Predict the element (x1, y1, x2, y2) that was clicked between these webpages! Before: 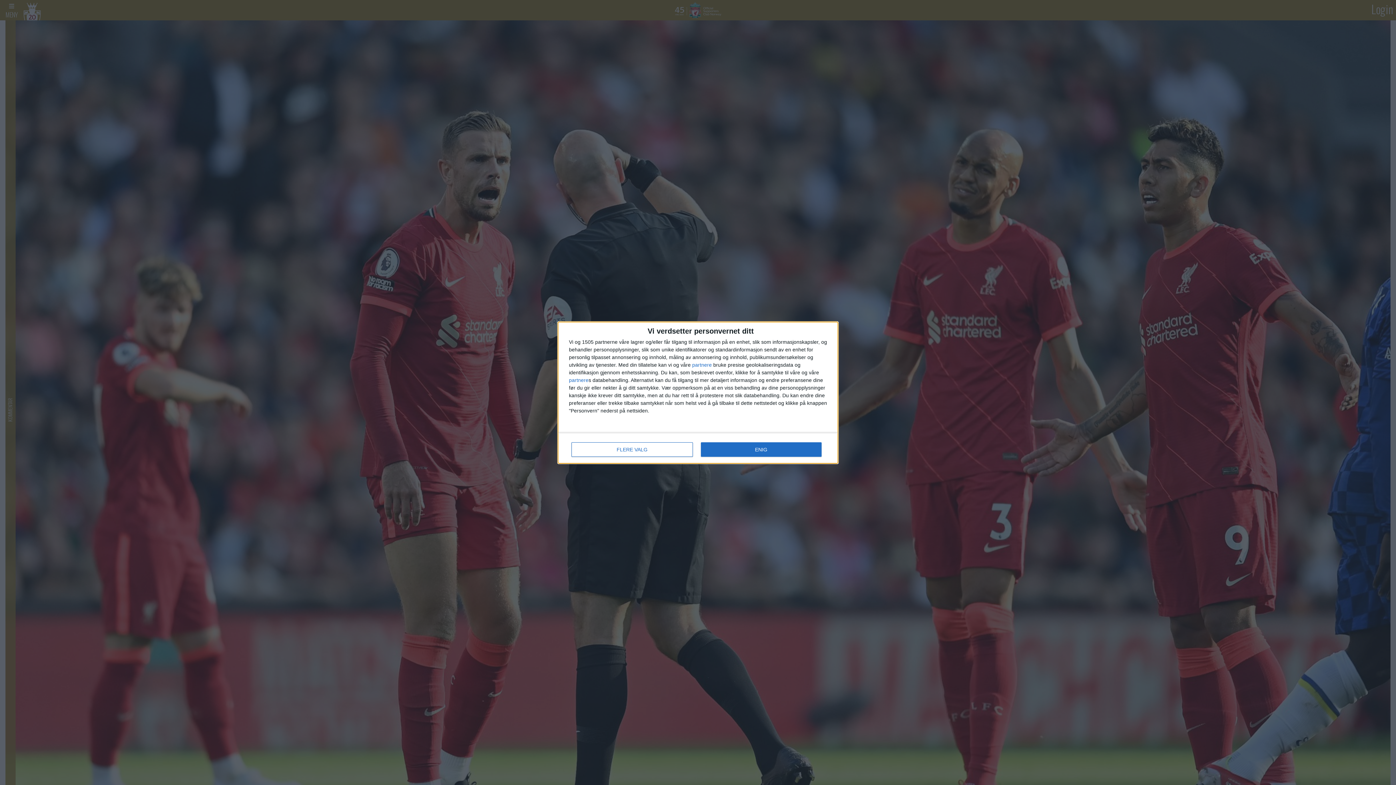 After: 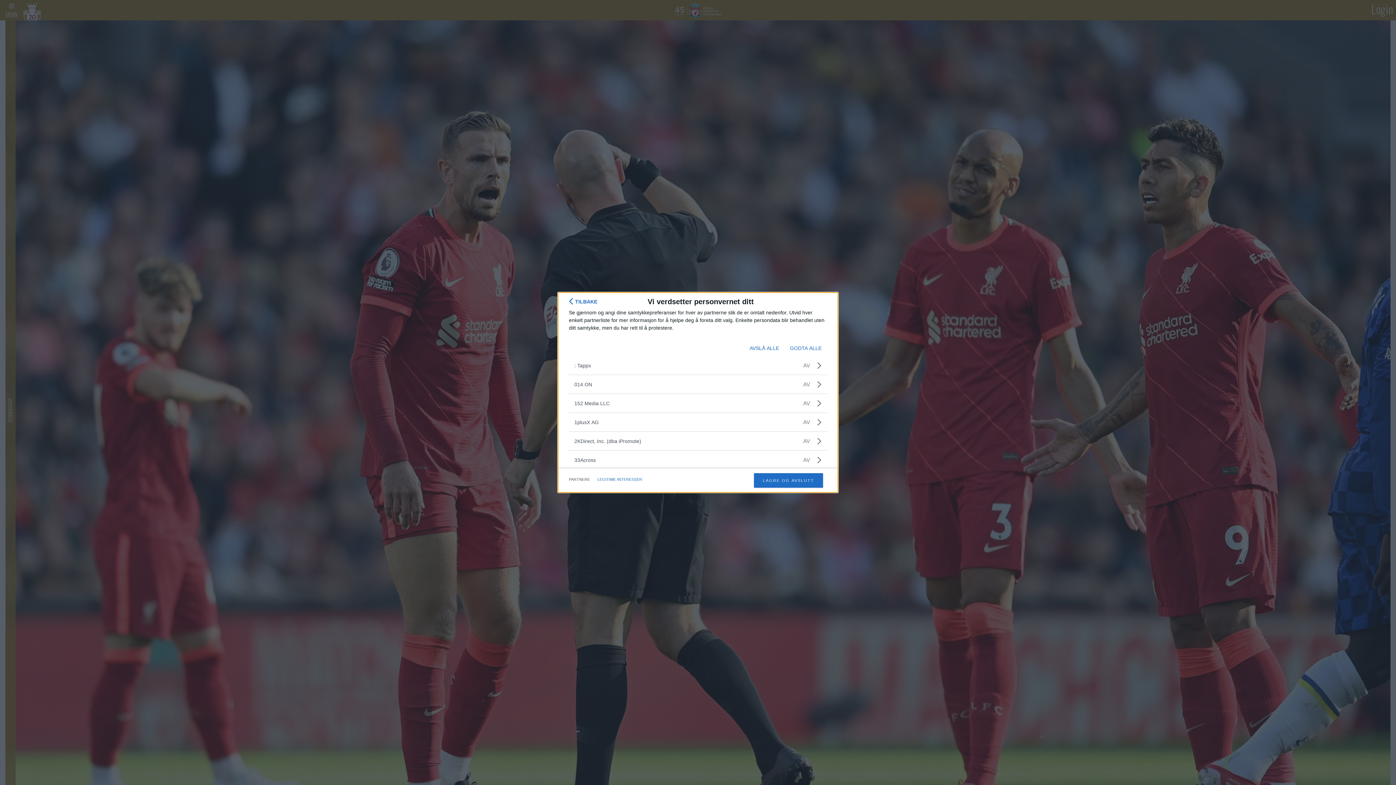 Action: bbox: (569, 377, 588, 382) label: partnere